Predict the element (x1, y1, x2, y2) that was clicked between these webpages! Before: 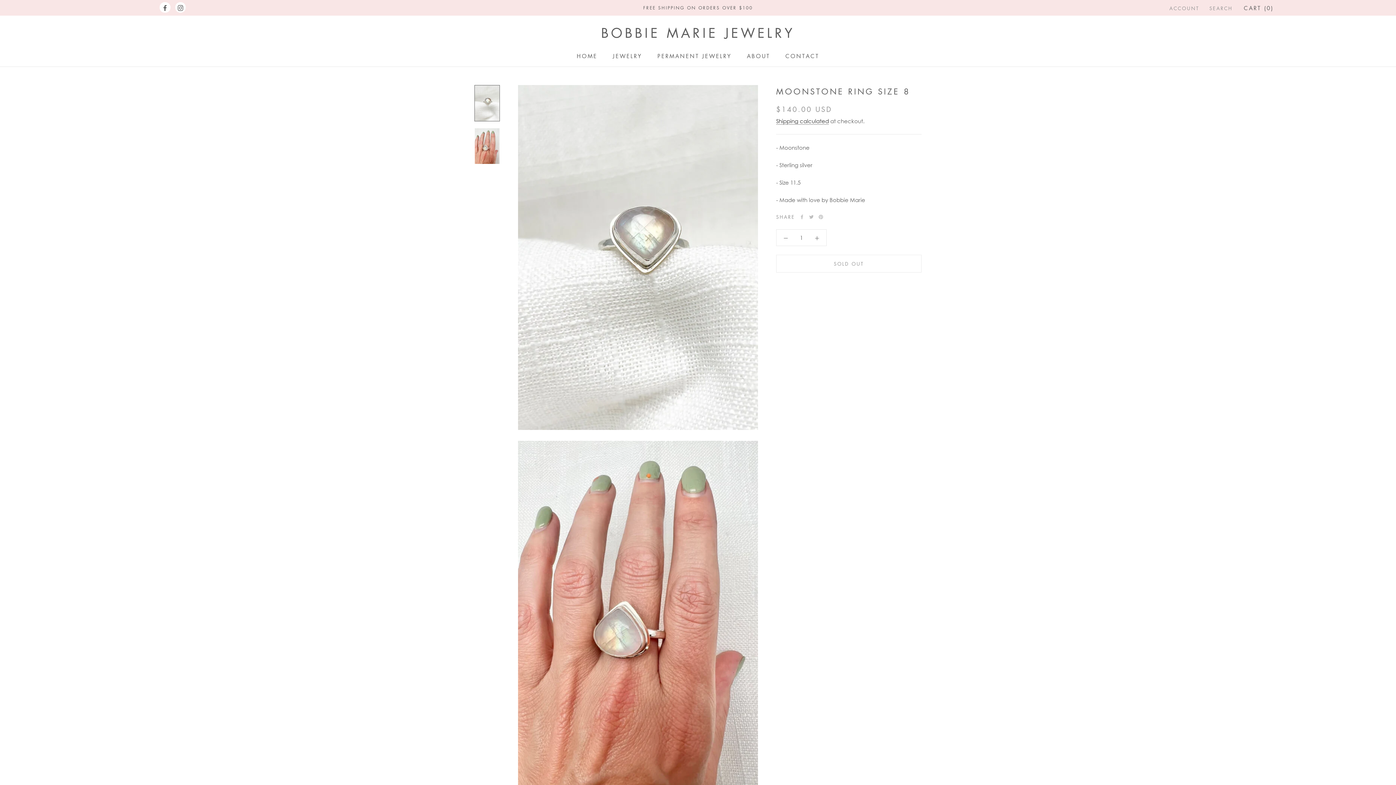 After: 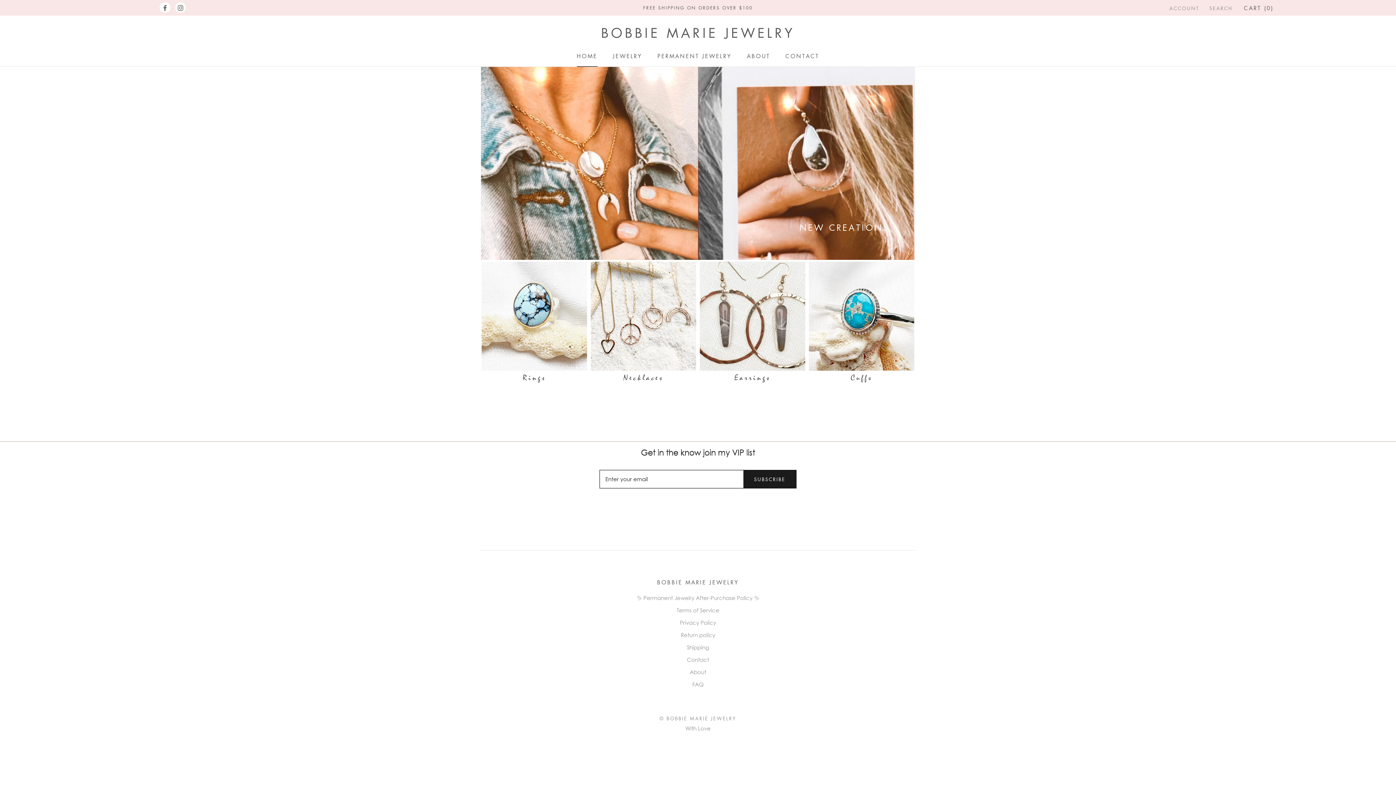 Action: bbox: (576, 52, 597, 59) label: HOME
HOME